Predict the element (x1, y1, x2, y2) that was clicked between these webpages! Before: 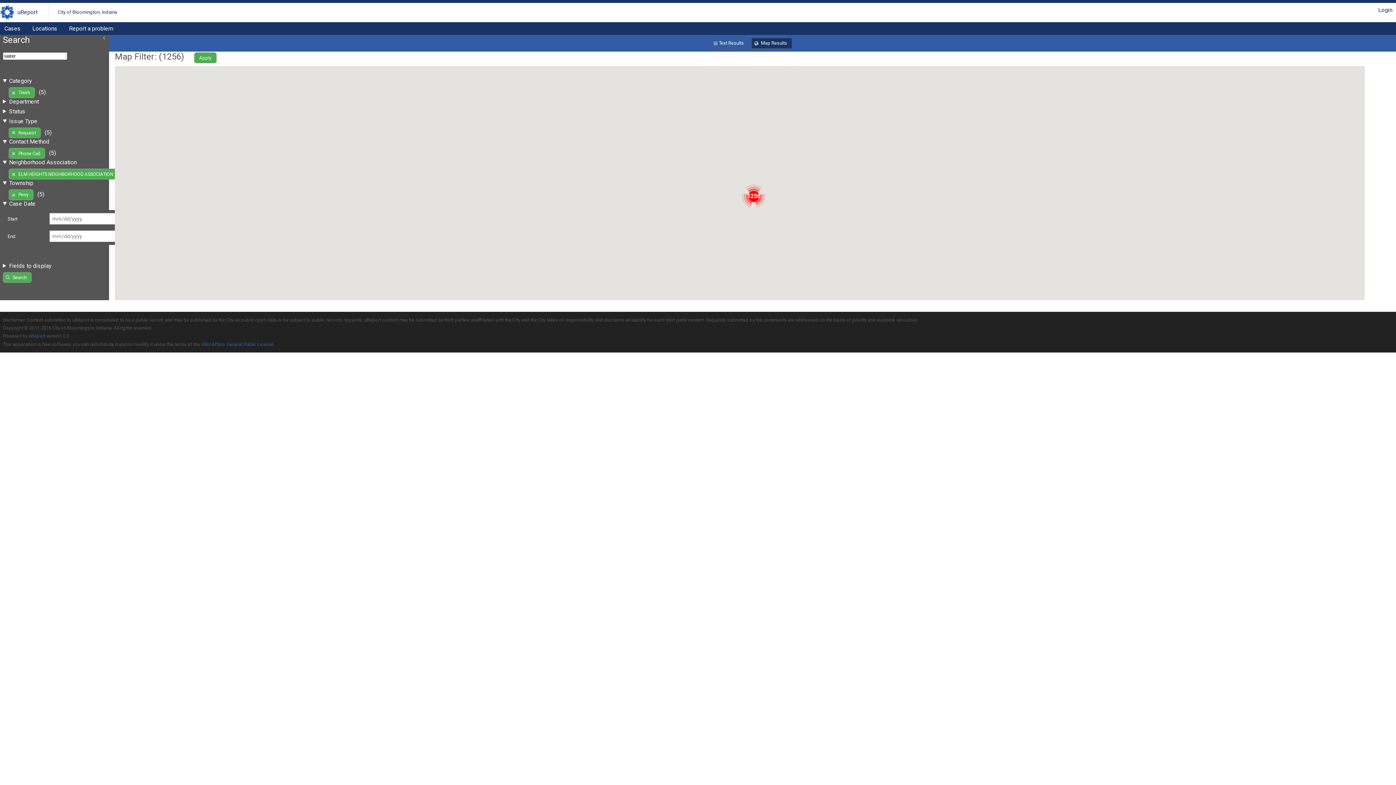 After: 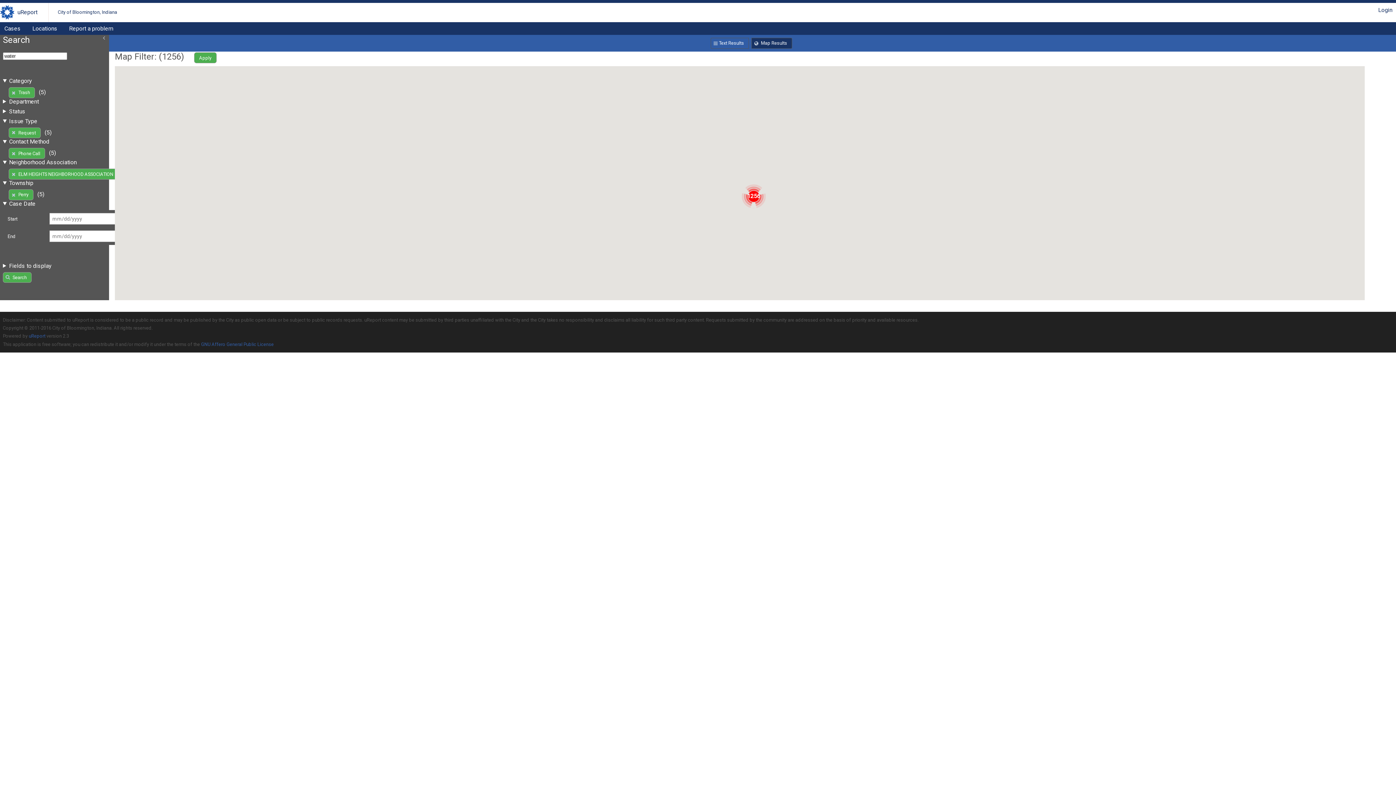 Action: bbox: (194, 52, 216, 63) label: Apply